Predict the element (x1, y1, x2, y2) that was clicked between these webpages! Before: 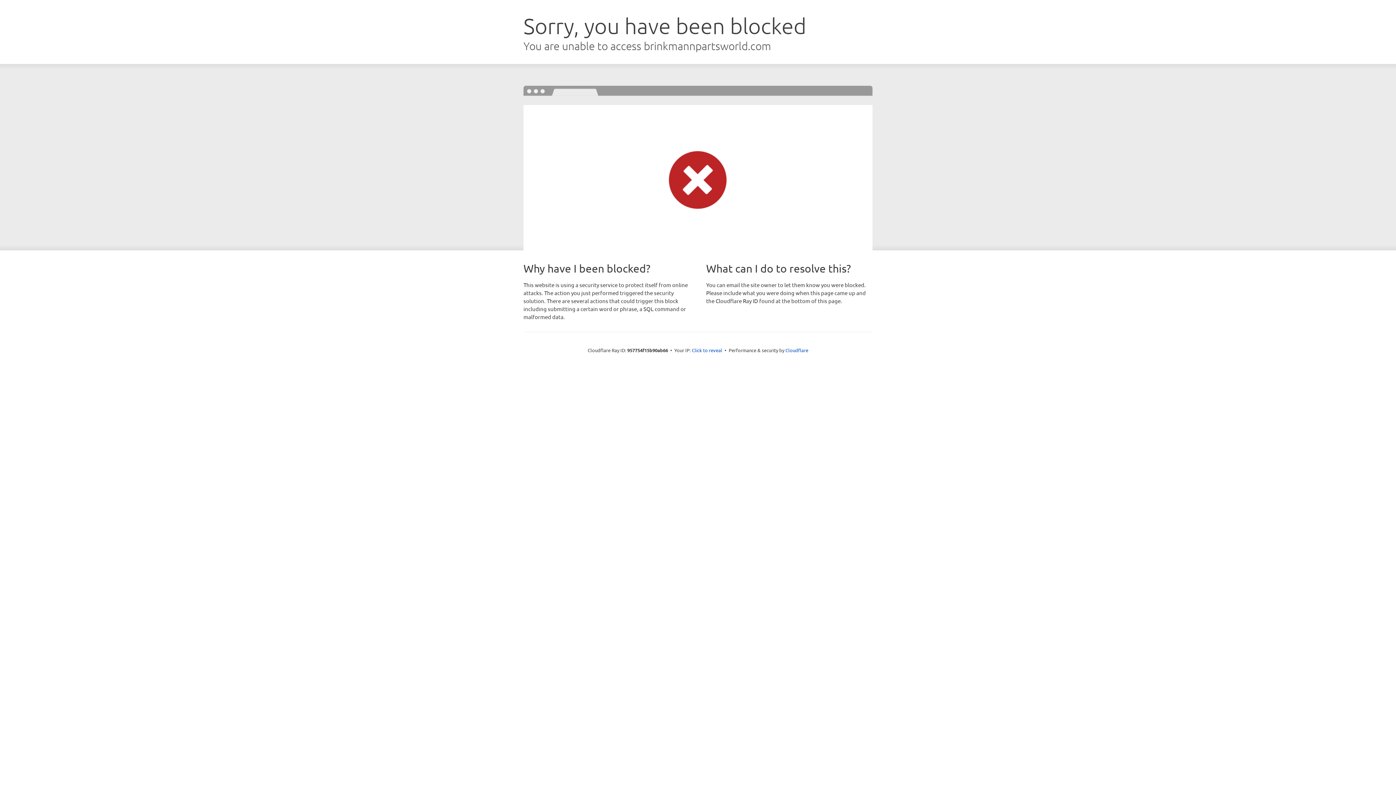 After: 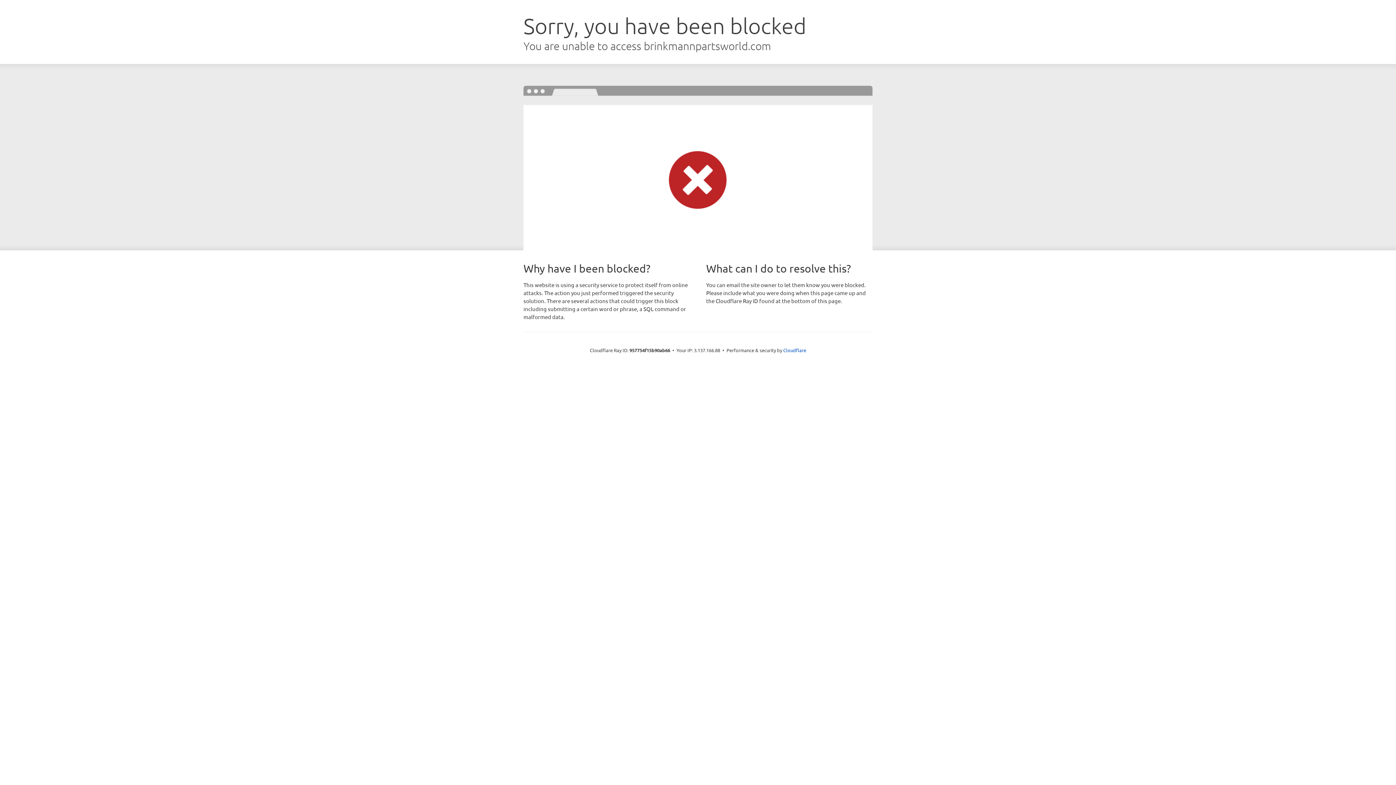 Action: label: Click to reveal bbox: (692, 346, 722, 353)